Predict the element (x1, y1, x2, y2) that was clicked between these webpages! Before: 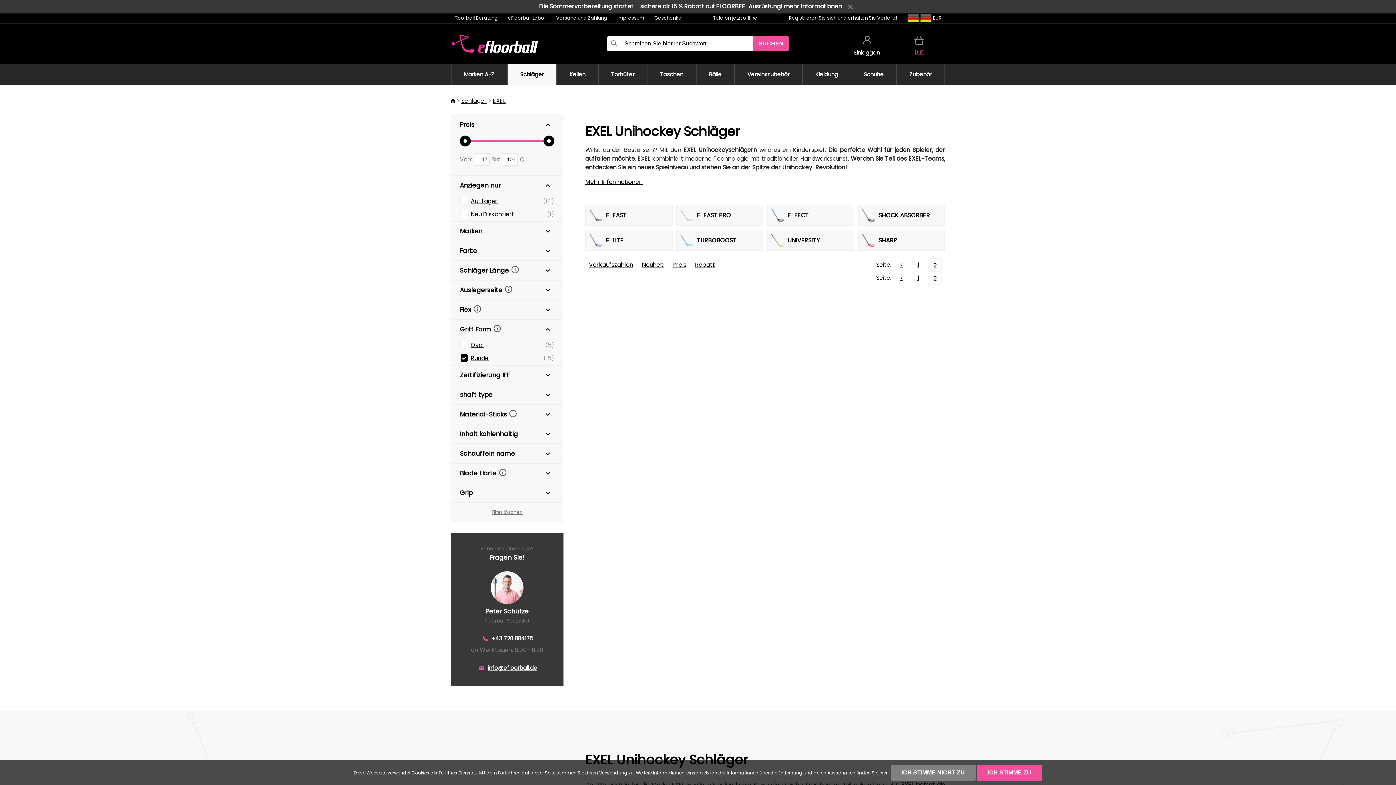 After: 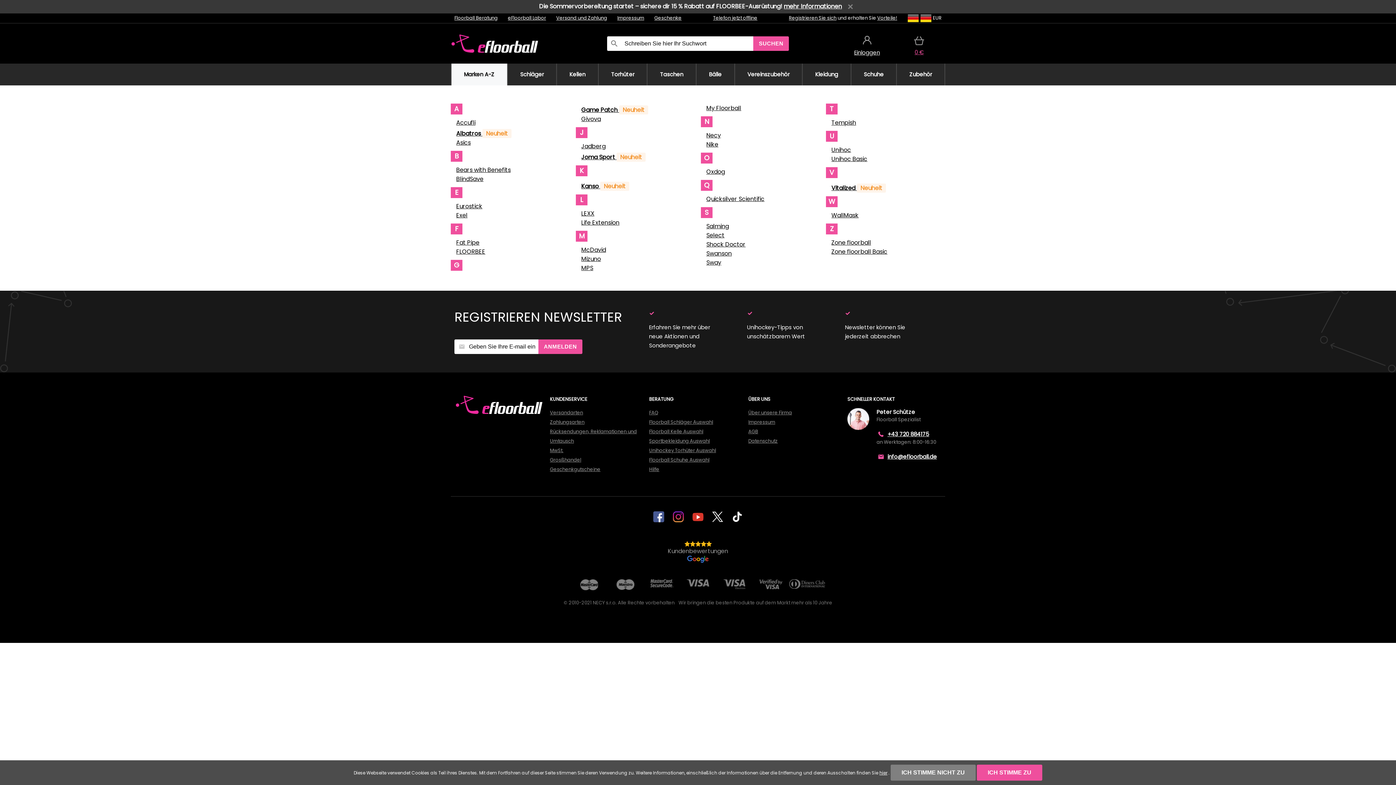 Action: label: Marken A-Z bbox: (450, 63, 507, 85)